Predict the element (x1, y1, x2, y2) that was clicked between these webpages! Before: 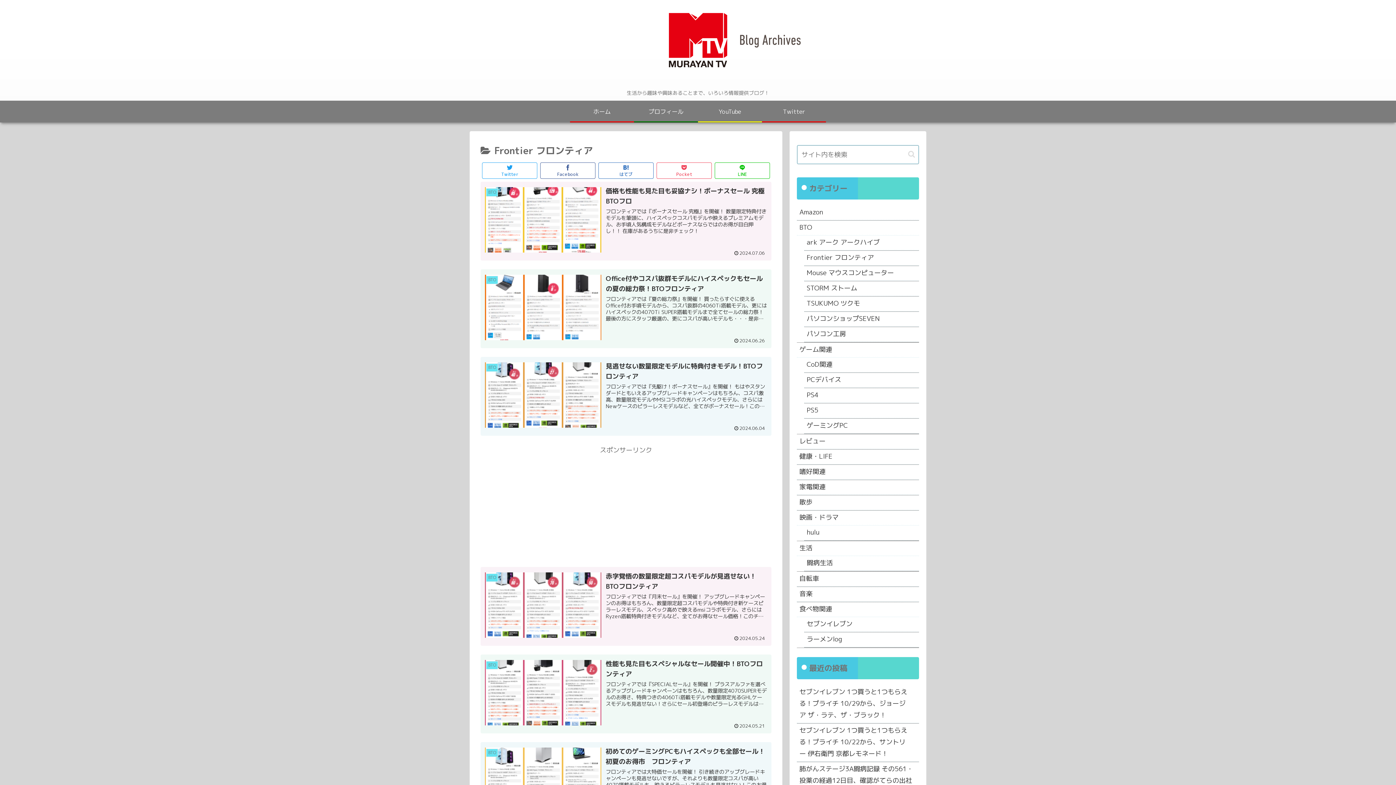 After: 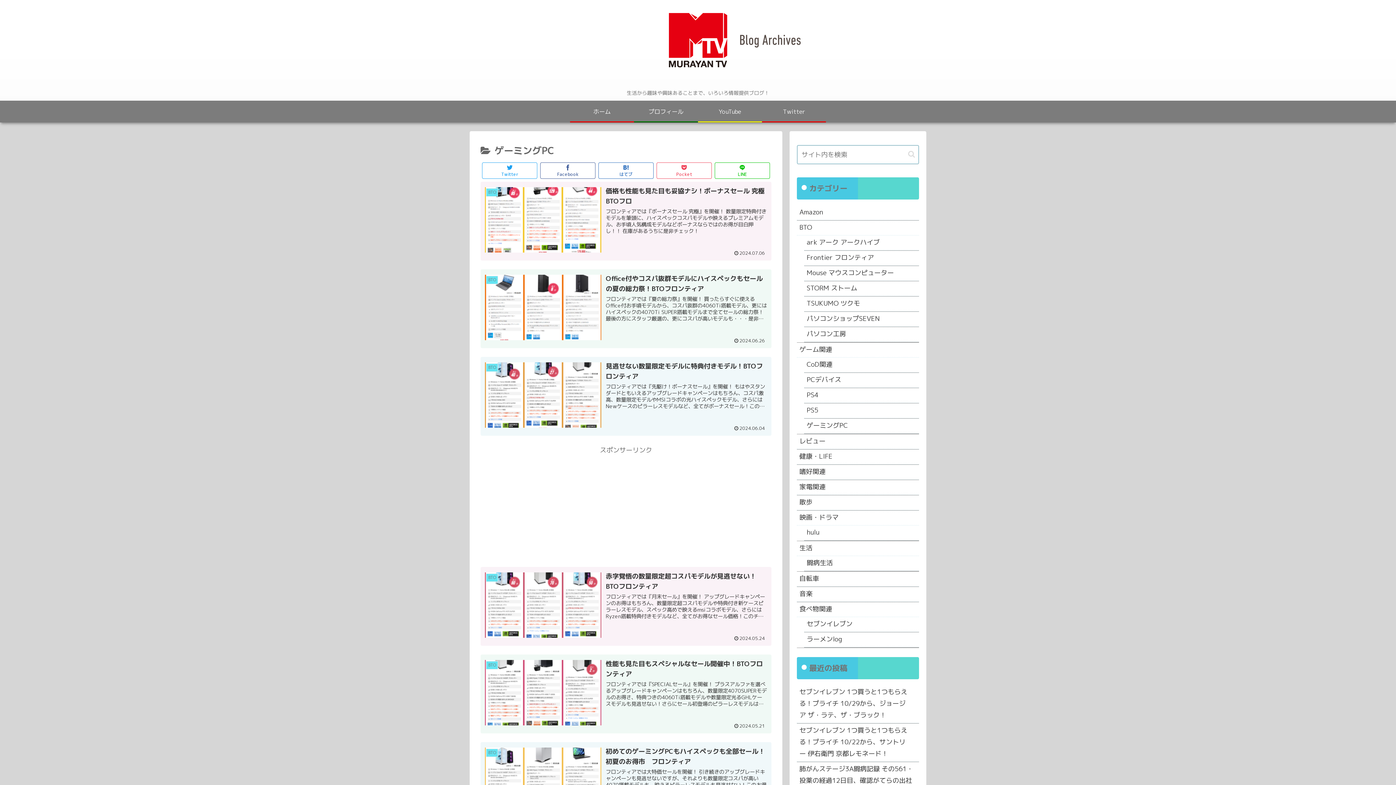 Action: label: ゲーミングPC bbox: (804, 418, 919, 433)